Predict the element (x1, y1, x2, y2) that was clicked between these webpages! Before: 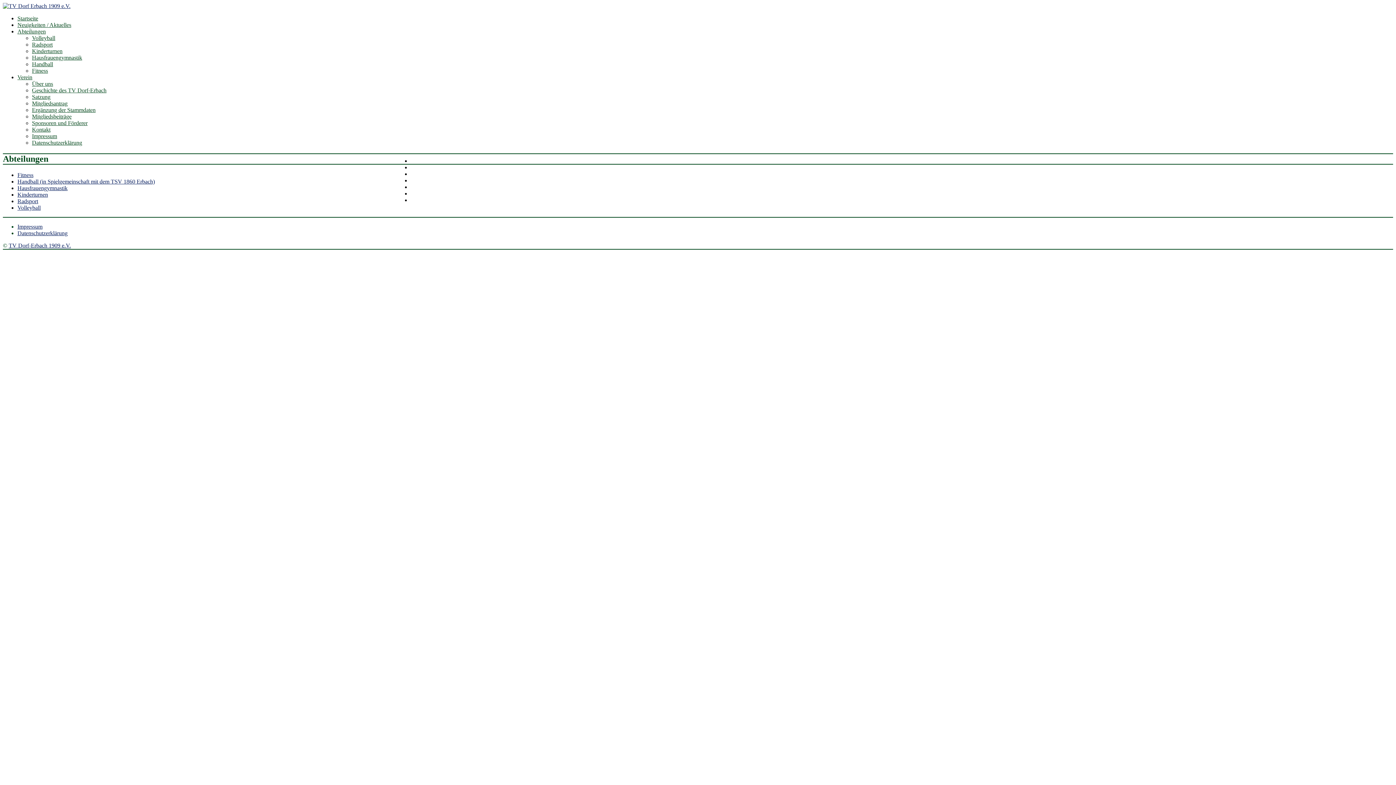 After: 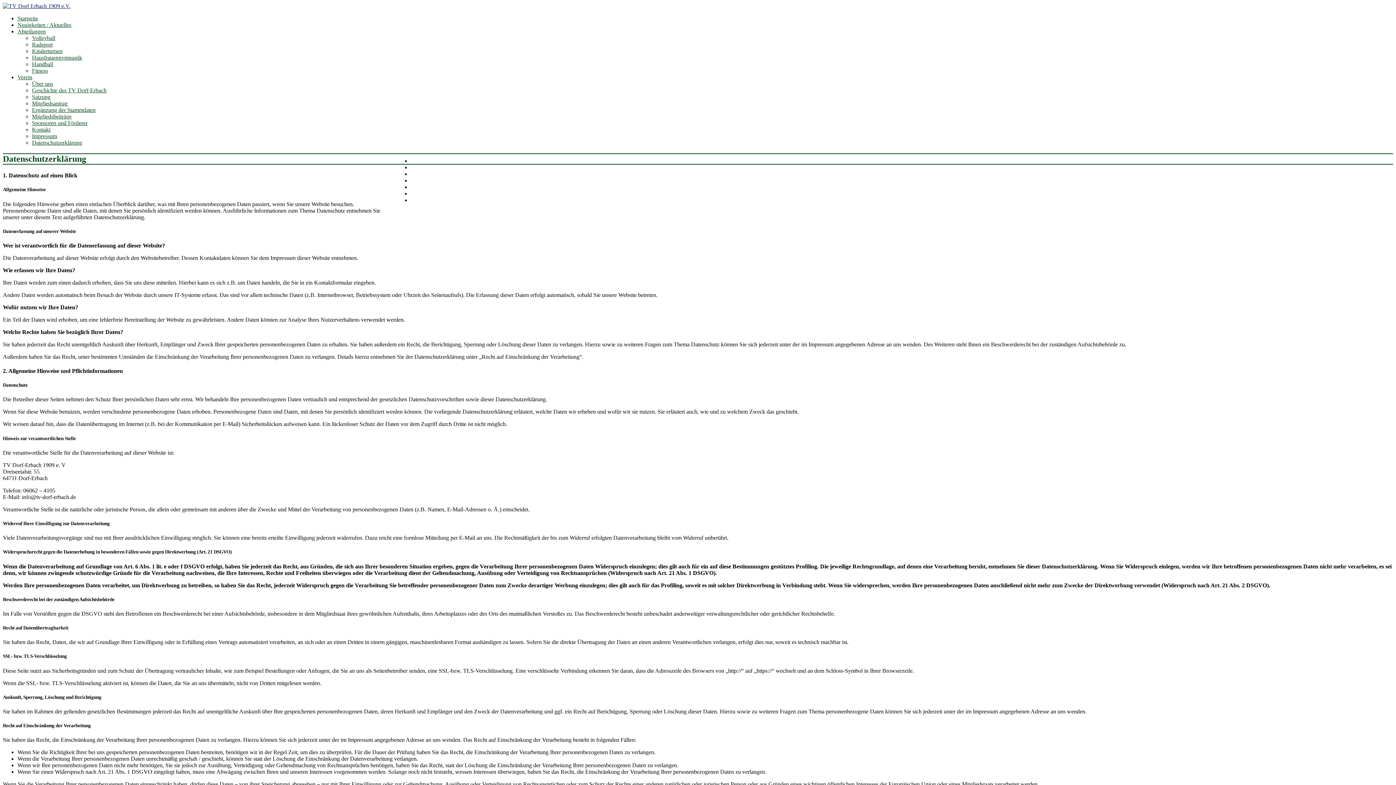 Action: bbox: (32, 139, 82, 145) label: Datenschutzerklärung